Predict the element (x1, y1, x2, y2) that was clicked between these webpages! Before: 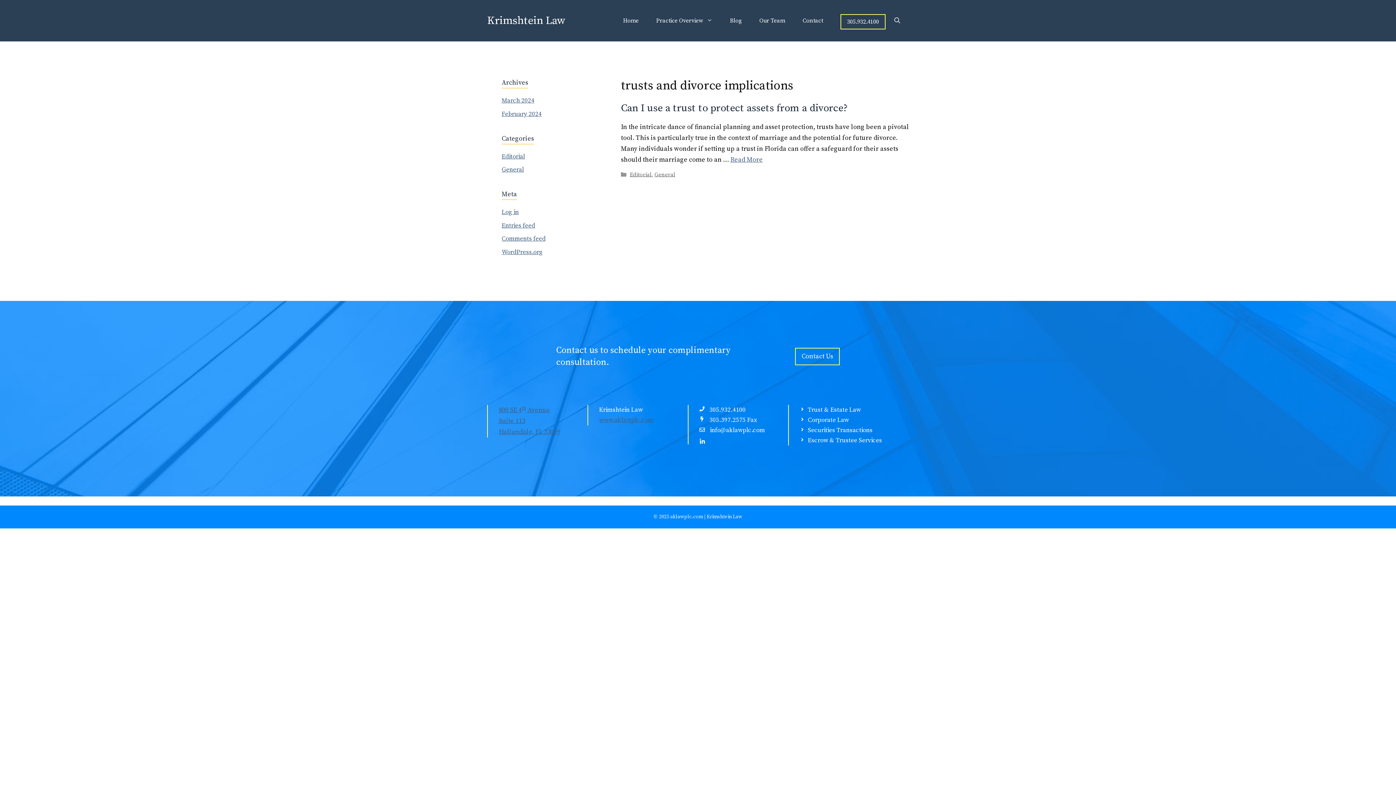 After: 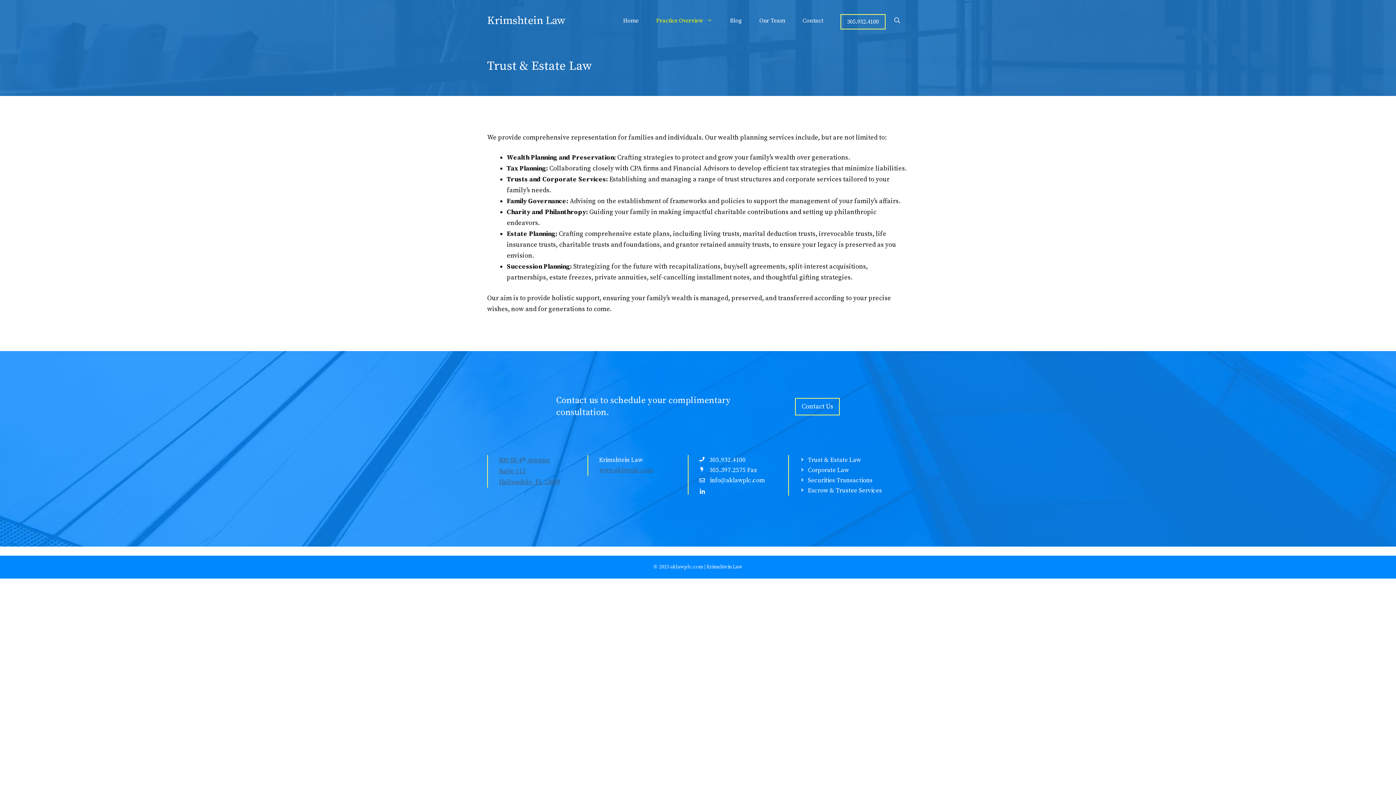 Action: bbox: (800, 404, 861, 415) label: Trust & Estate Law